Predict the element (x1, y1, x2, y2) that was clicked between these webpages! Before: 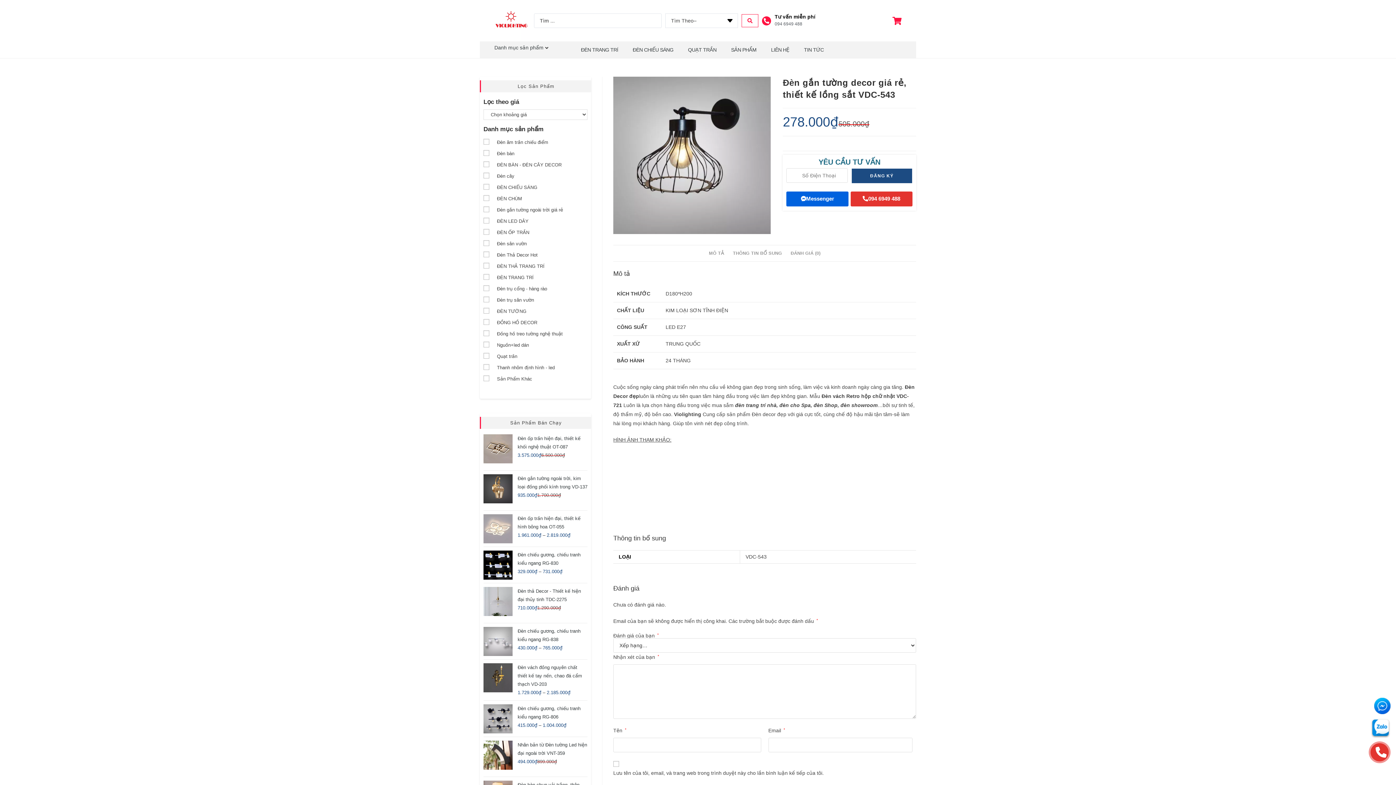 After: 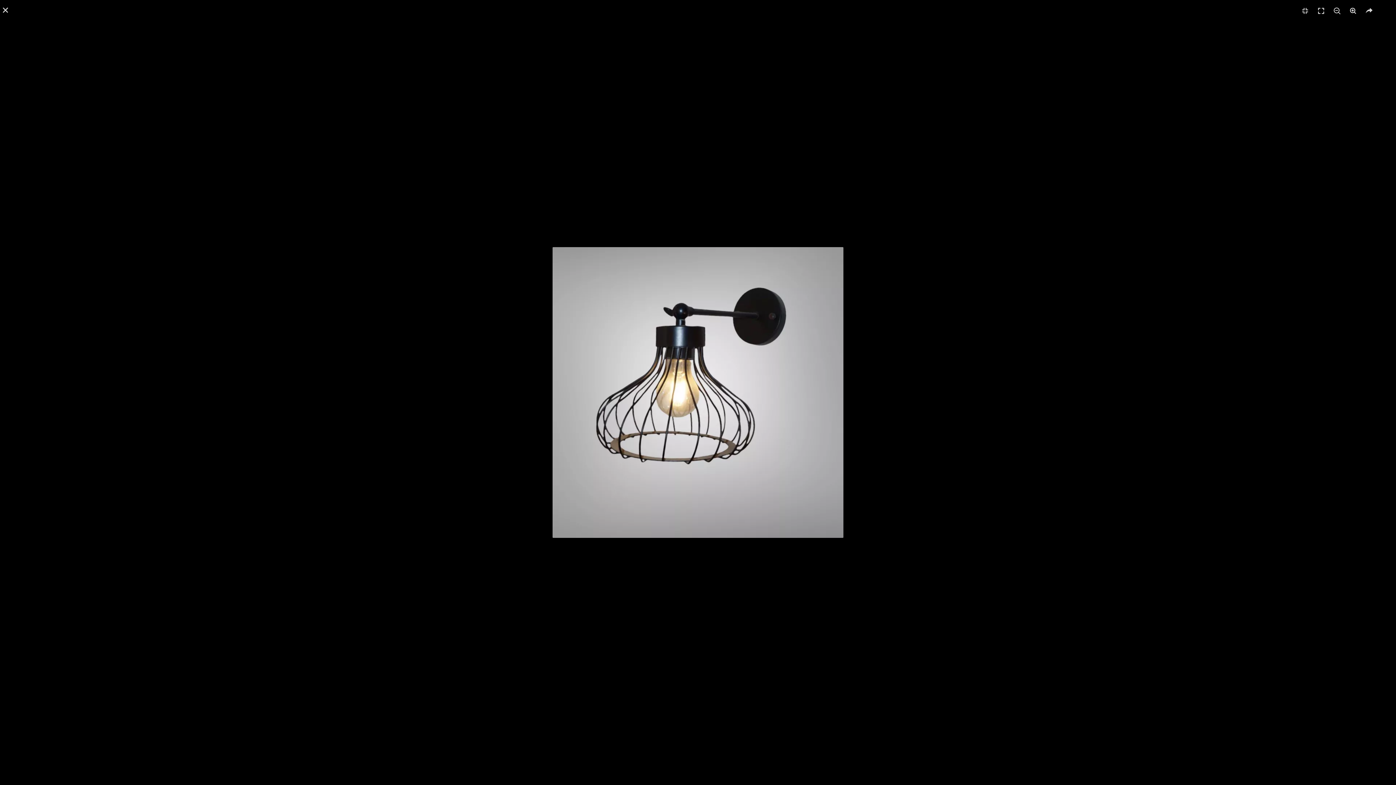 Action: bbox: (613, 152, 770, 157)